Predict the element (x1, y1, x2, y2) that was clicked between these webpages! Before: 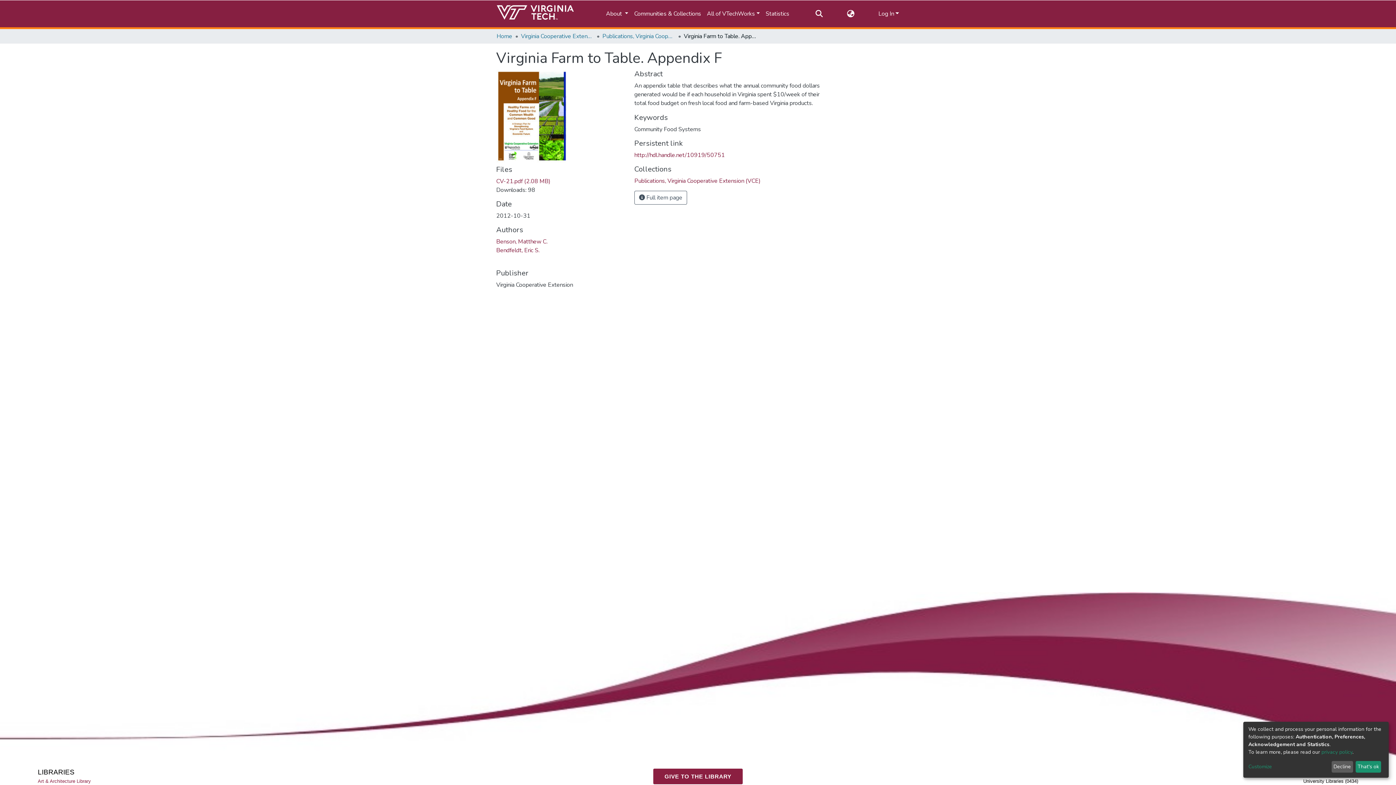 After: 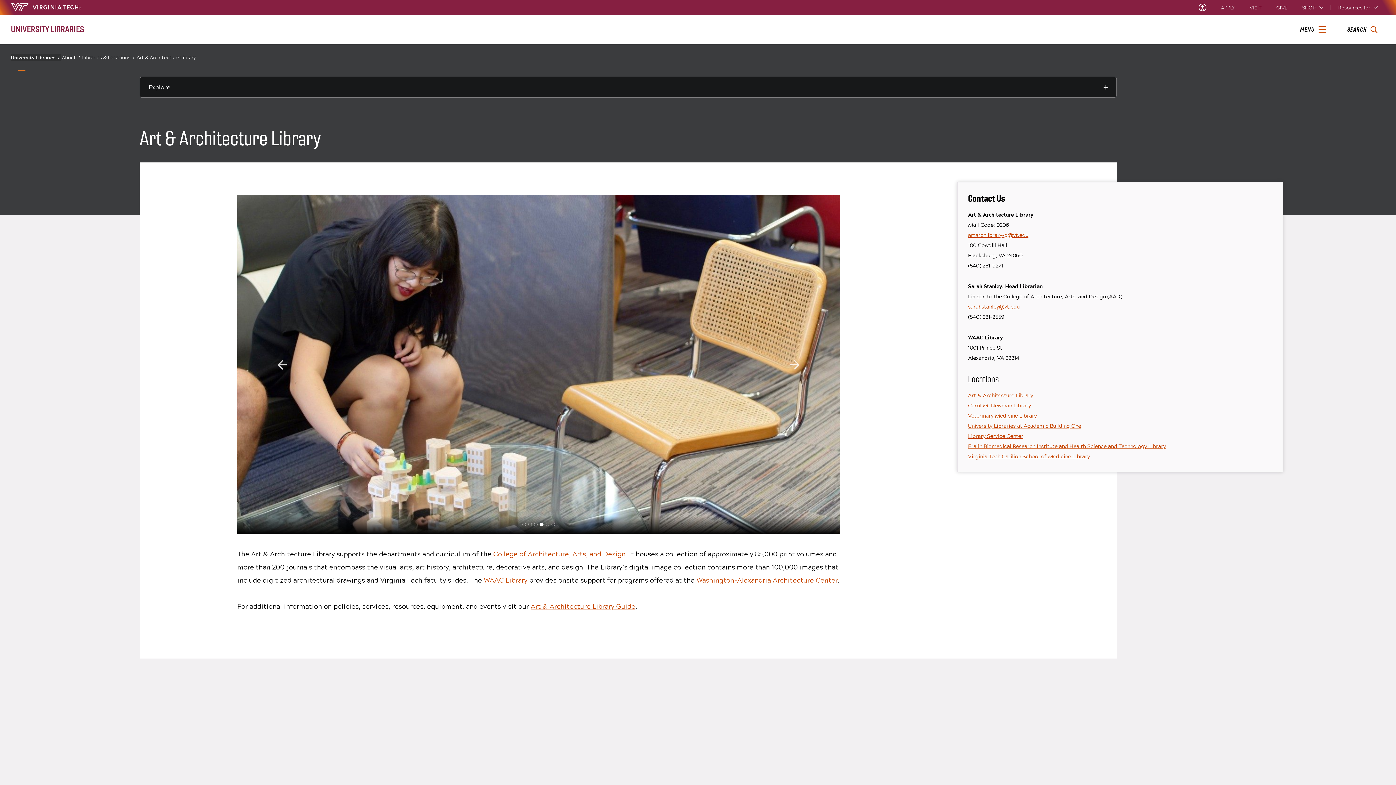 Action: label: Art & Architecture Library bbox: (37, 778, 91, 785)